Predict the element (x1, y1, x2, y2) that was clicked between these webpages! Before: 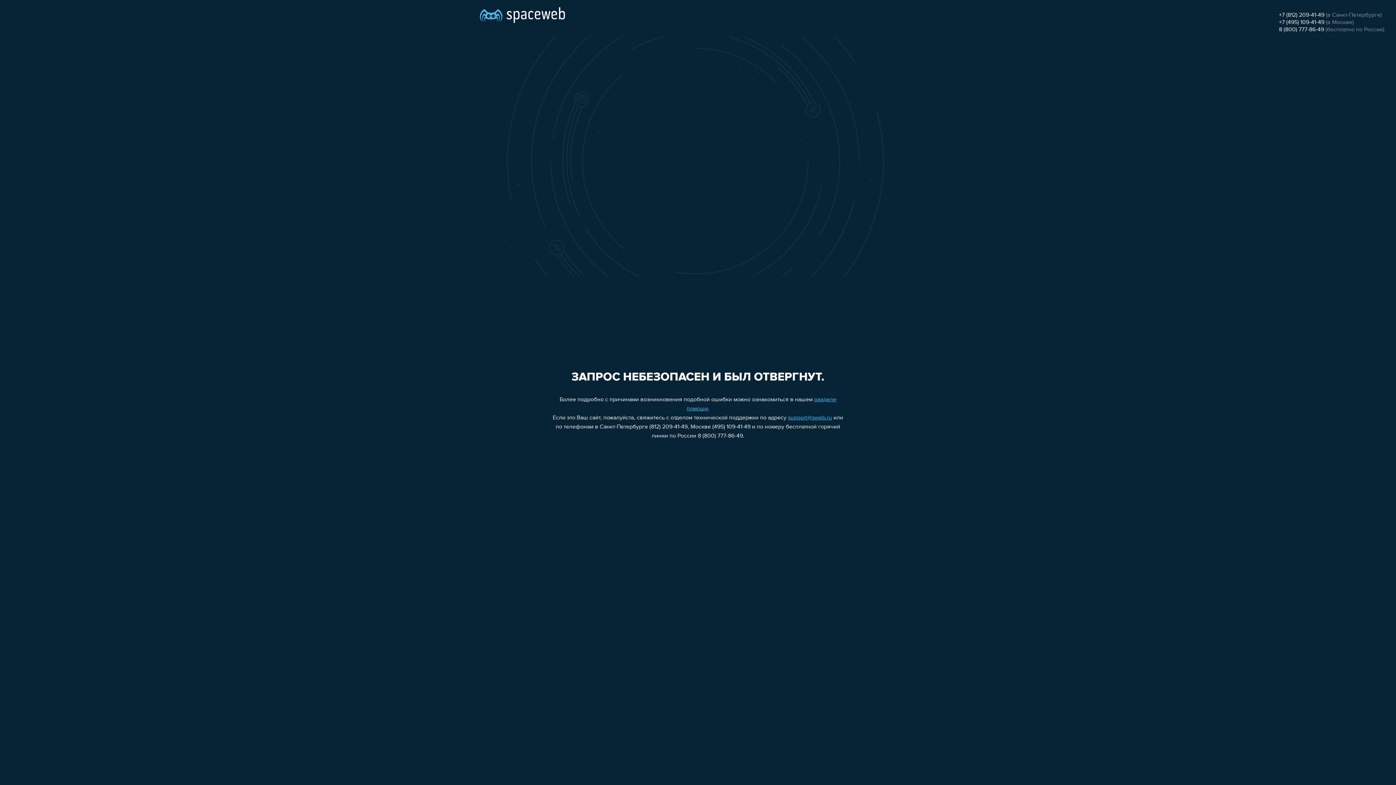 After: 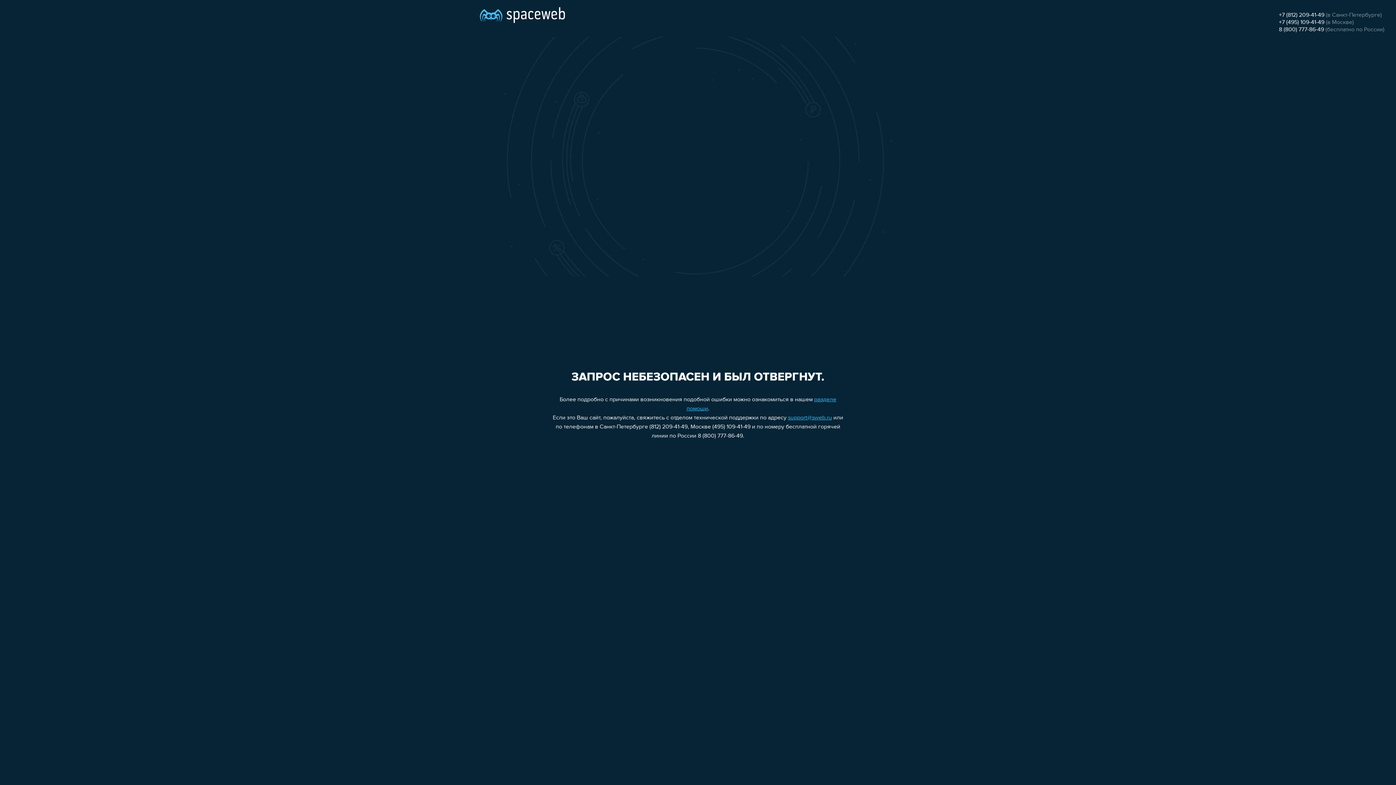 Action: bbox: (1279, 19, 1324, 25) label: +7 (495) 109-41-49